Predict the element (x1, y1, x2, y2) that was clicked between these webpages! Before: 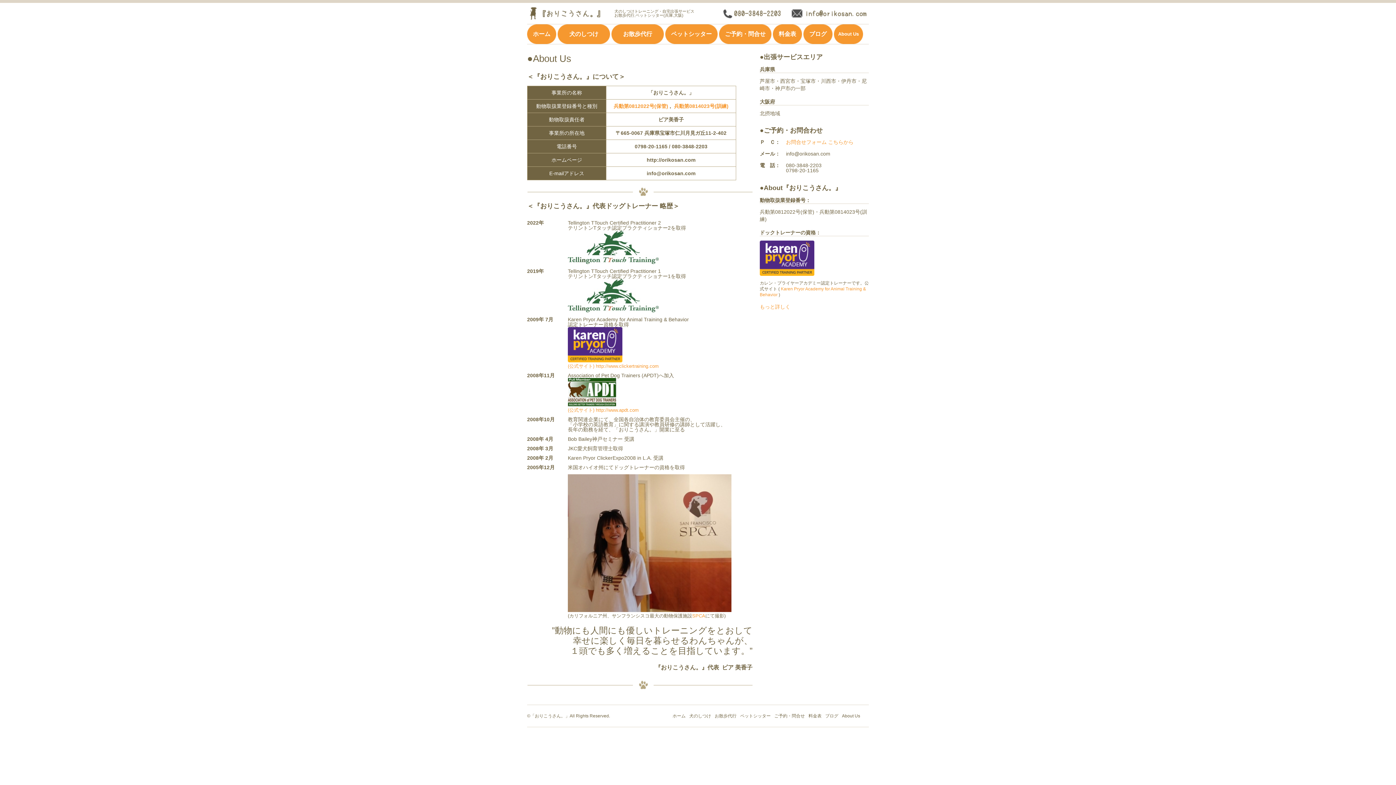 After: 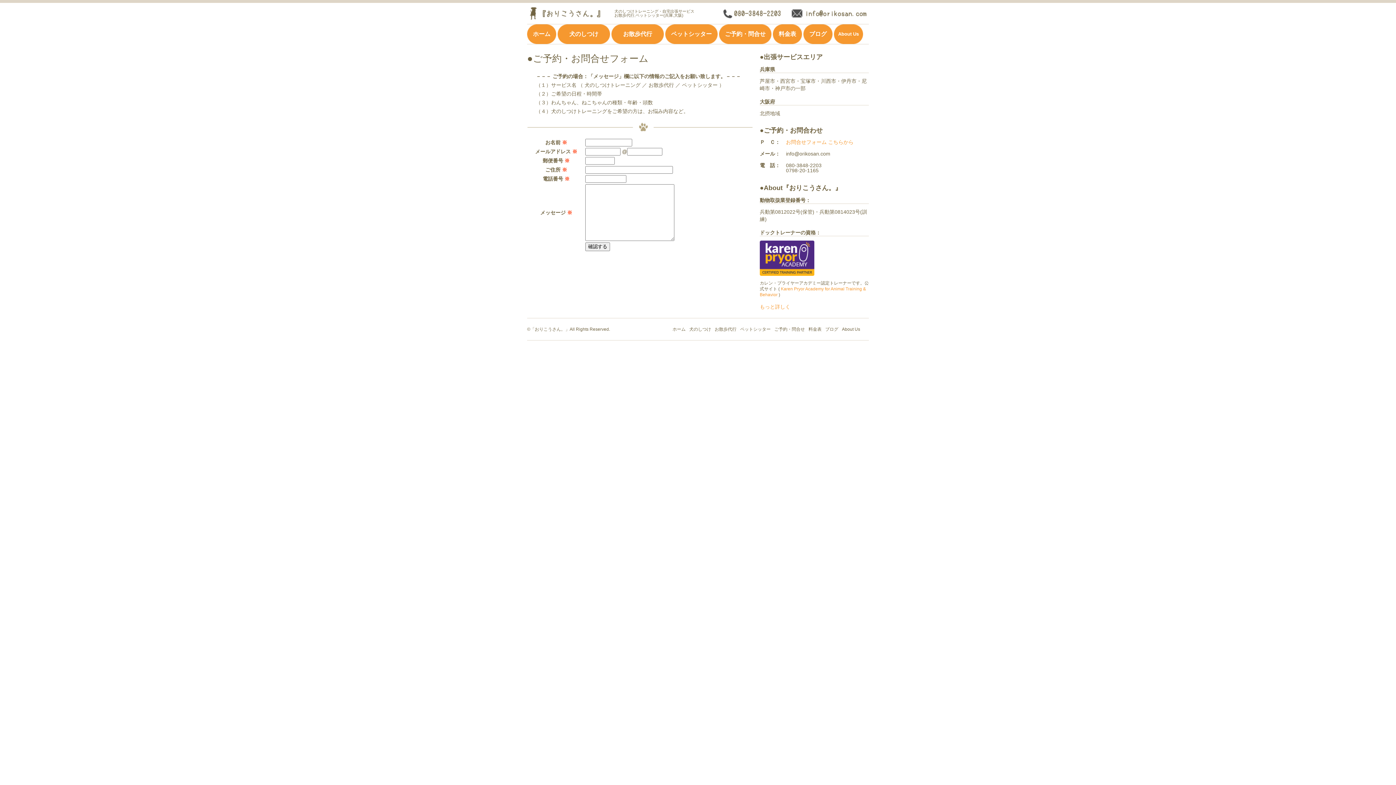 Action: bbox: (719, 24, 771, 44) label: ご予約・問合せ